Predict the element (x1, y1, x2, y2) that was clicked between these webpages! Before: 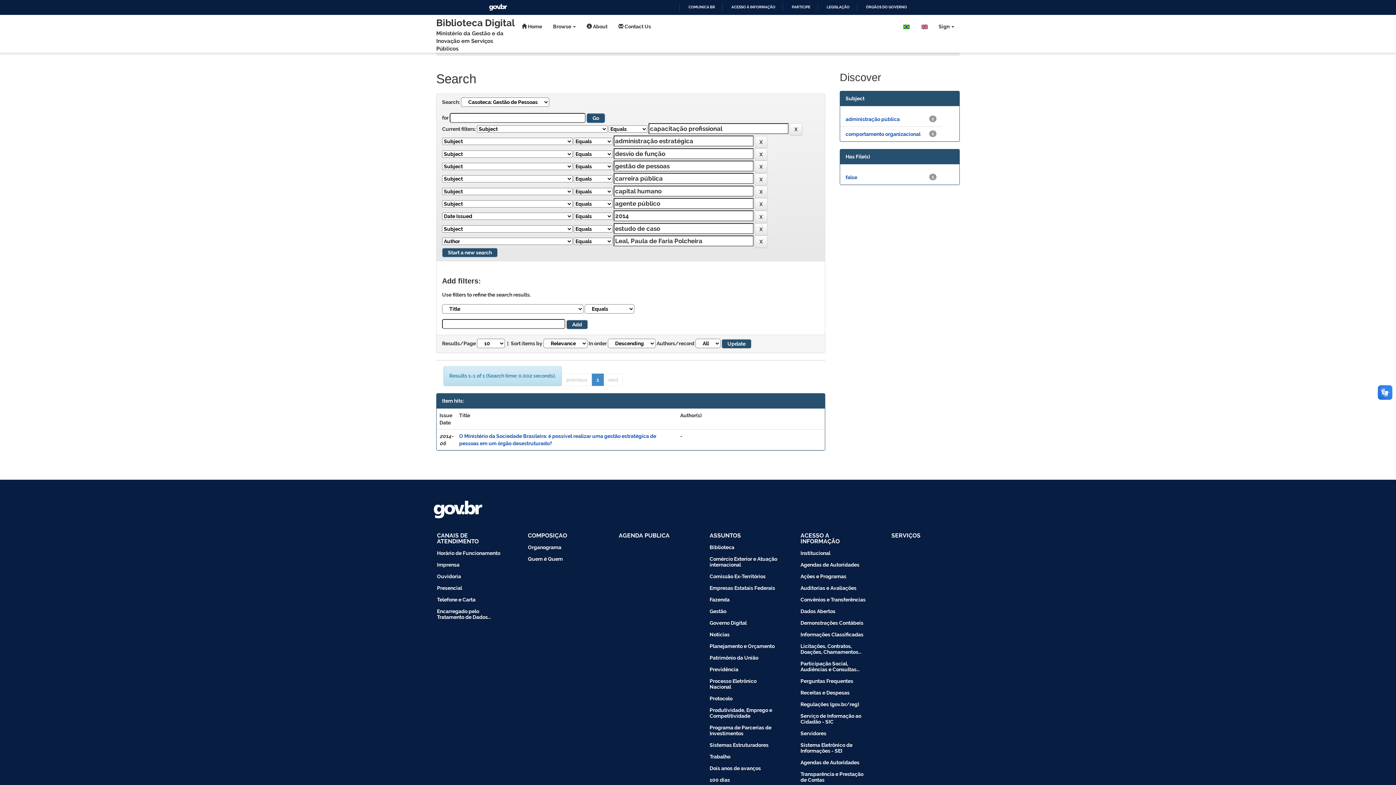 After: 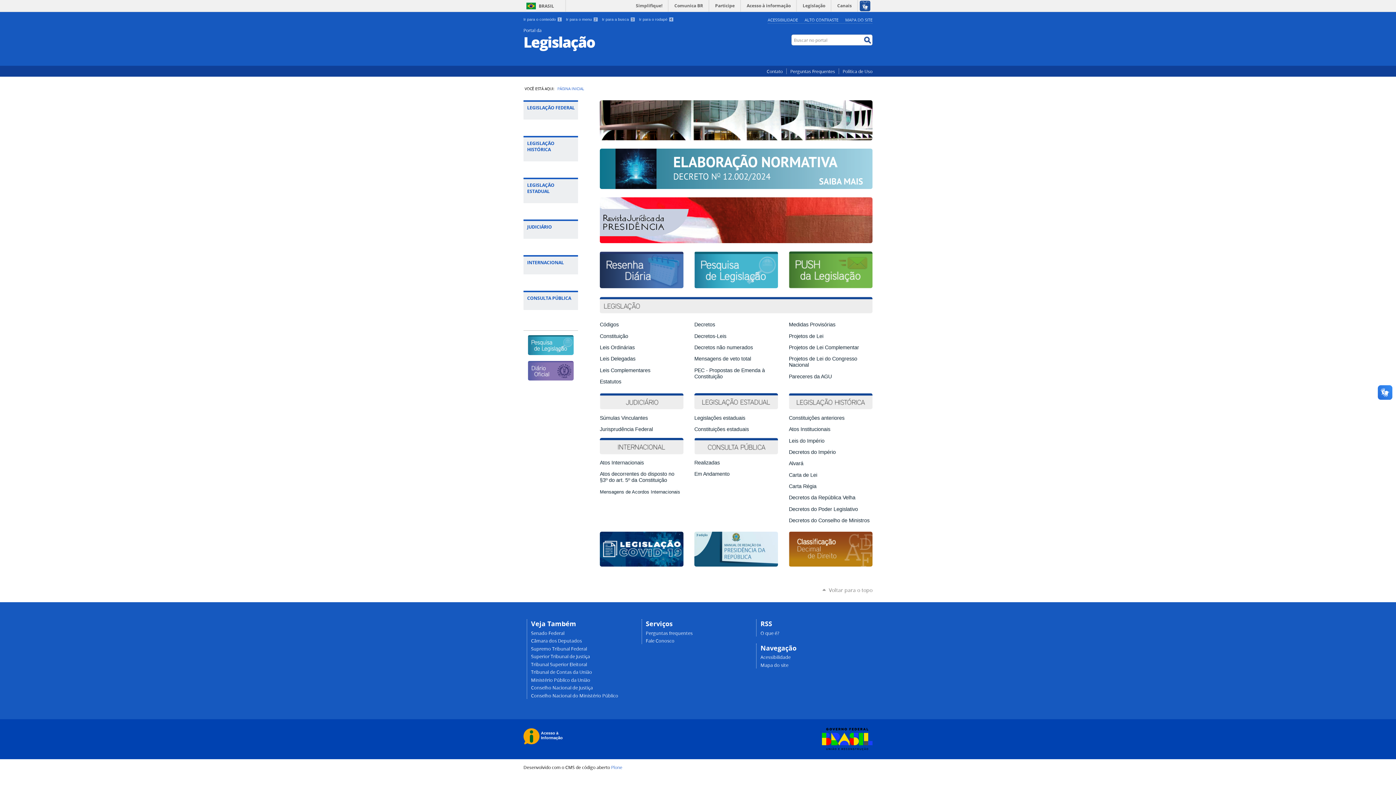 Action: label: LEGISLAÇÃO bbox: (820, 5, 849, 9)